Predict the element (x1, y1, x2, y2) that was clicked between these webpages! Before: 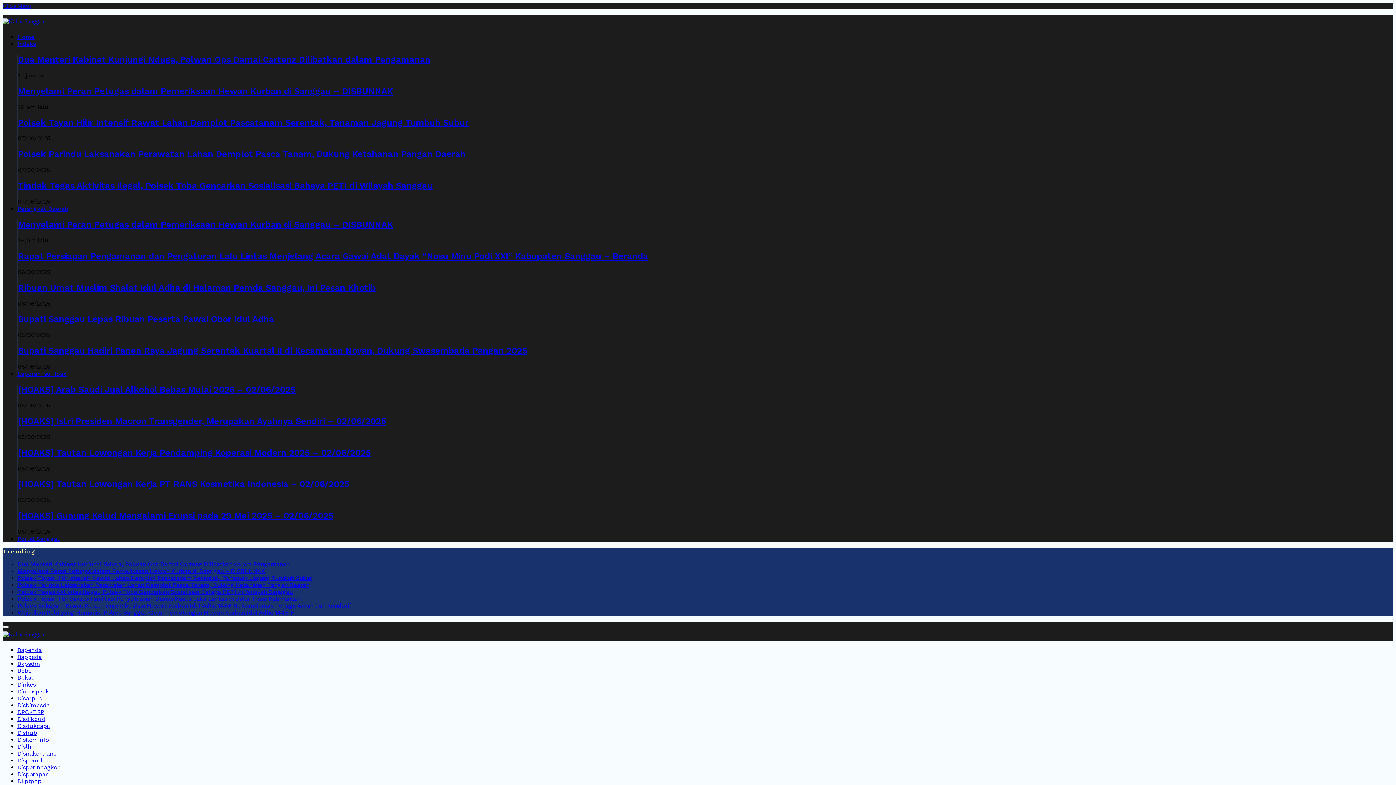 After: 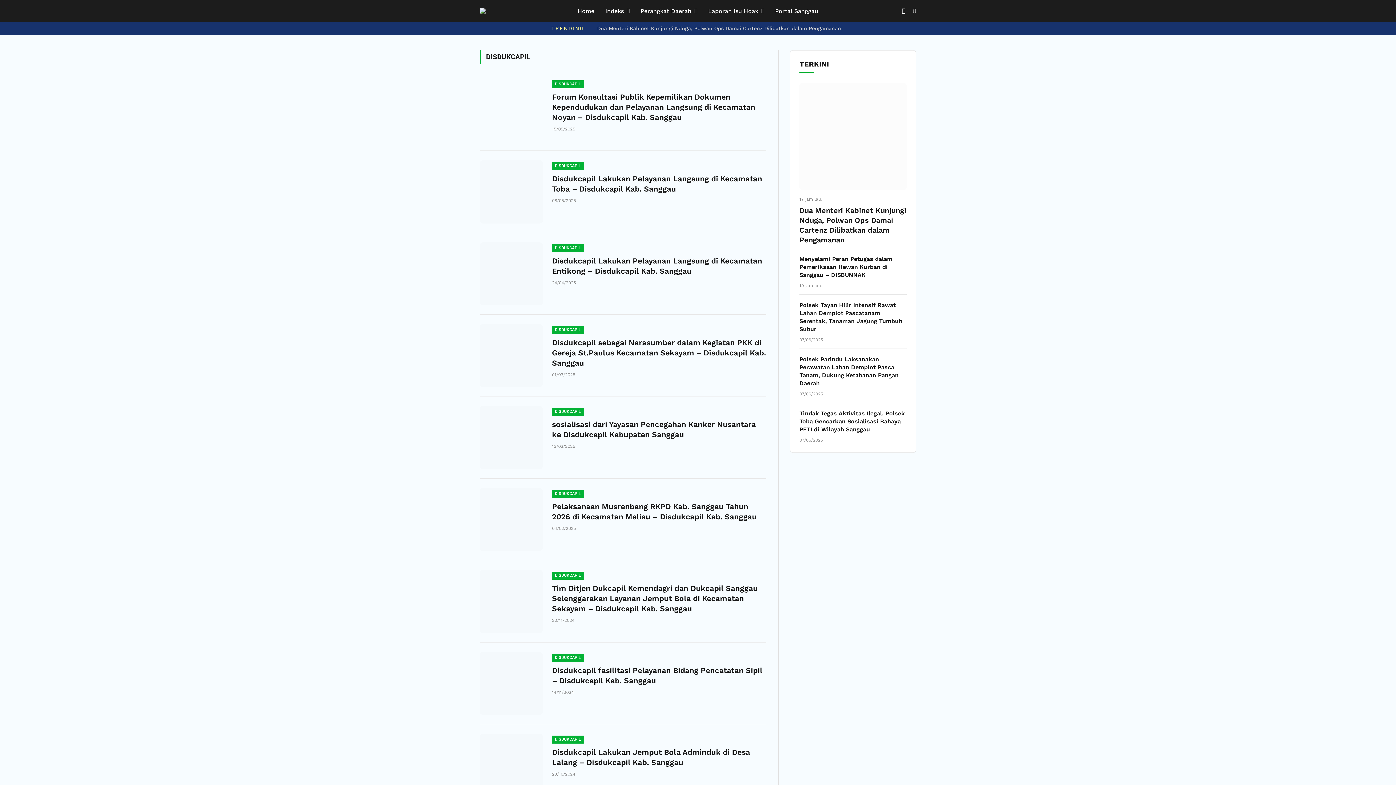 Action: bbox: (17, 722, 50, 729) label: Disdukcapil